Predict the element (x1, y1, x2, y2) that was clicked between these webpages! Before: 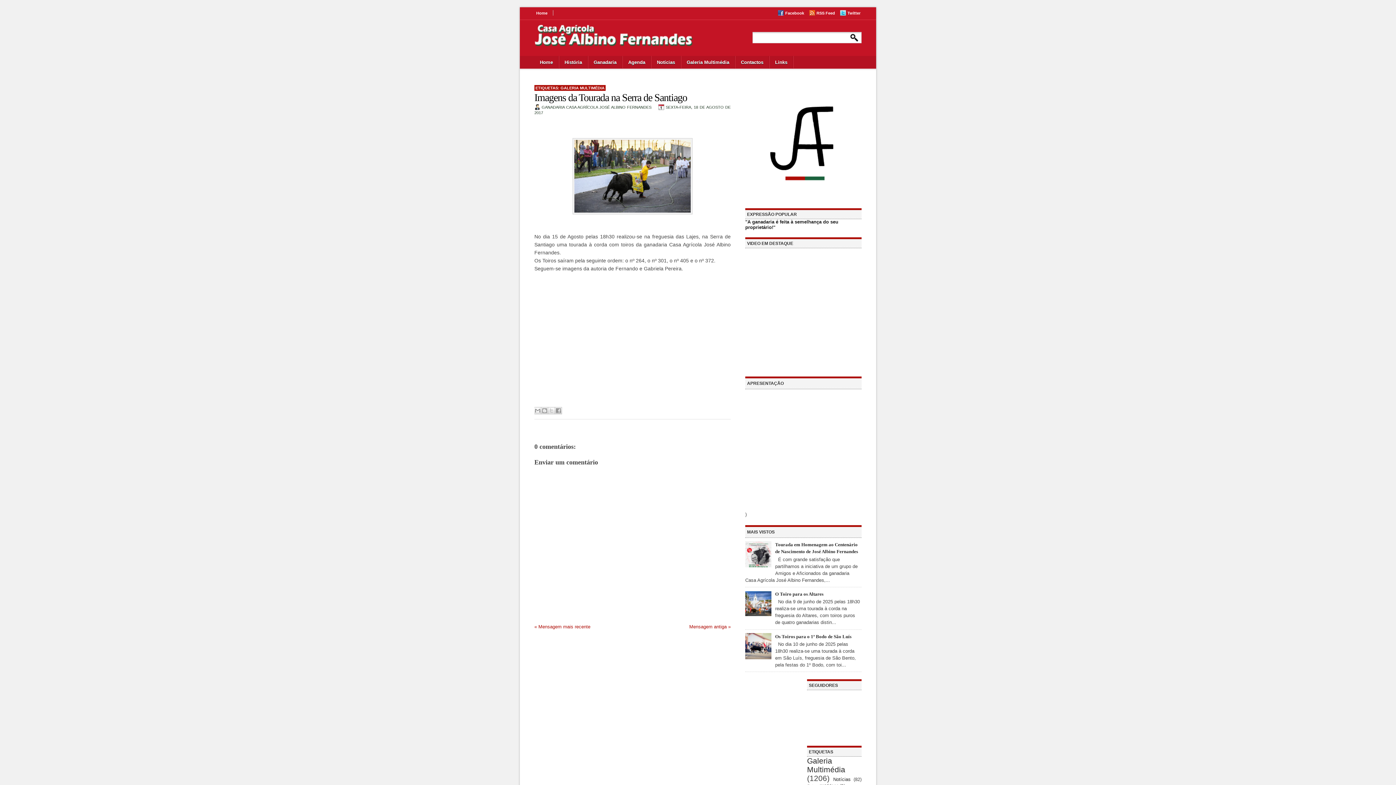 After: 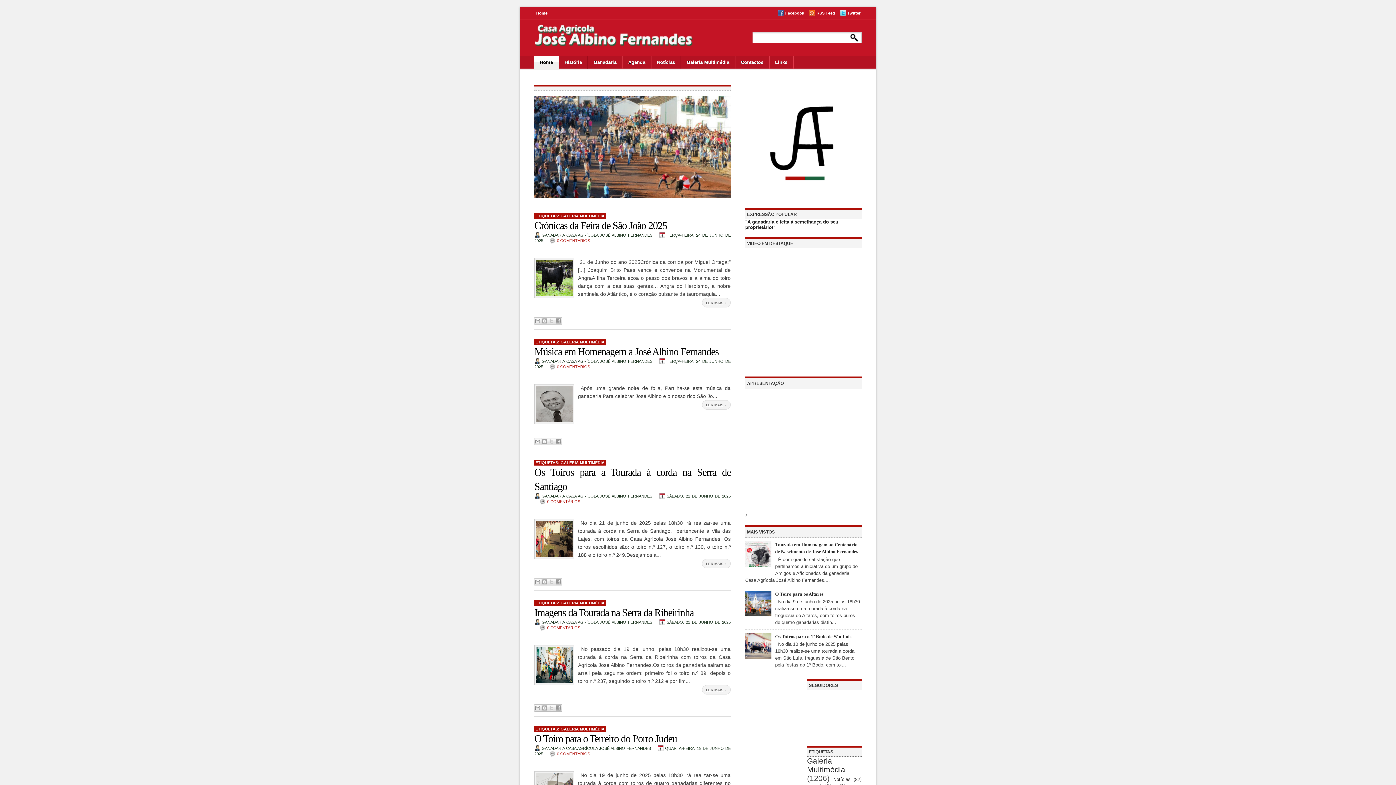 Action: bbox: (520, 22, 720, 48)